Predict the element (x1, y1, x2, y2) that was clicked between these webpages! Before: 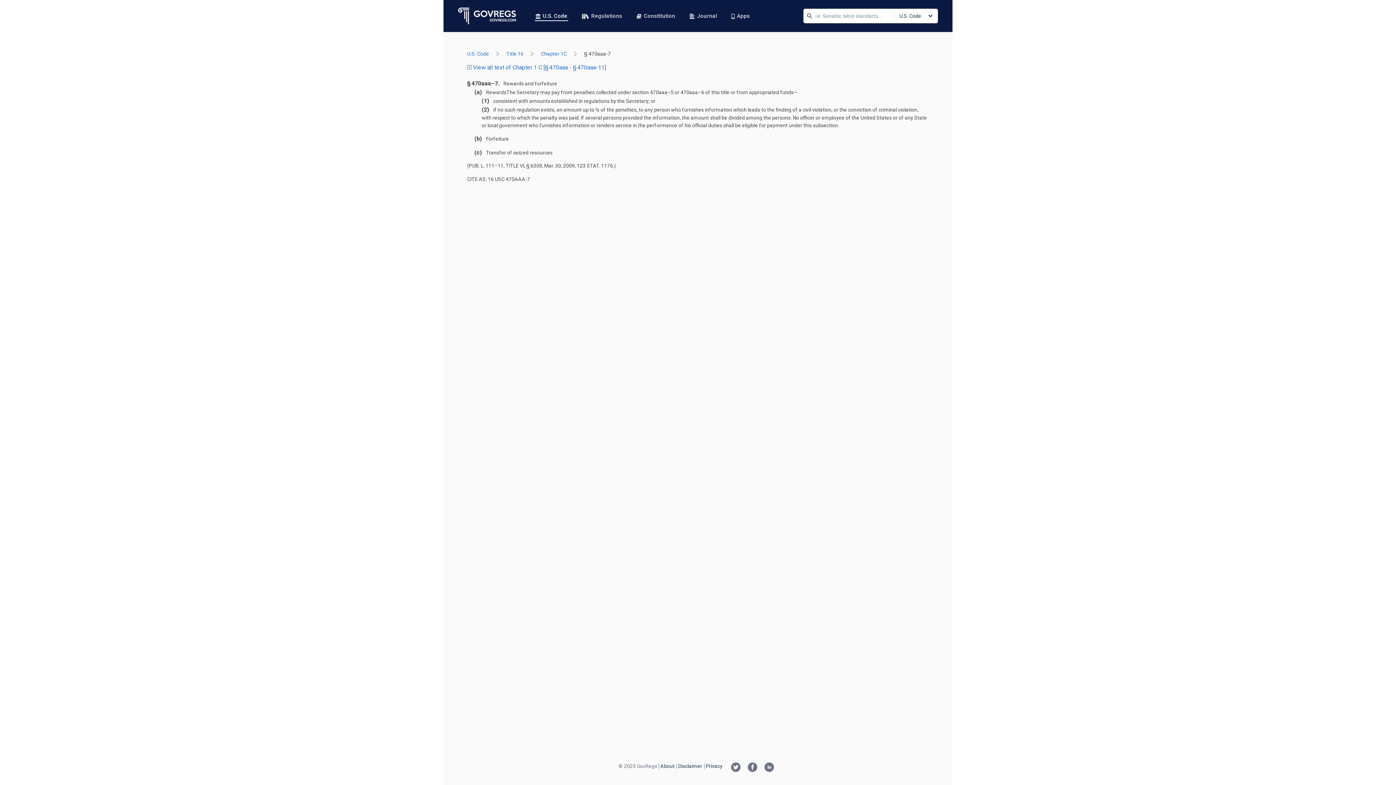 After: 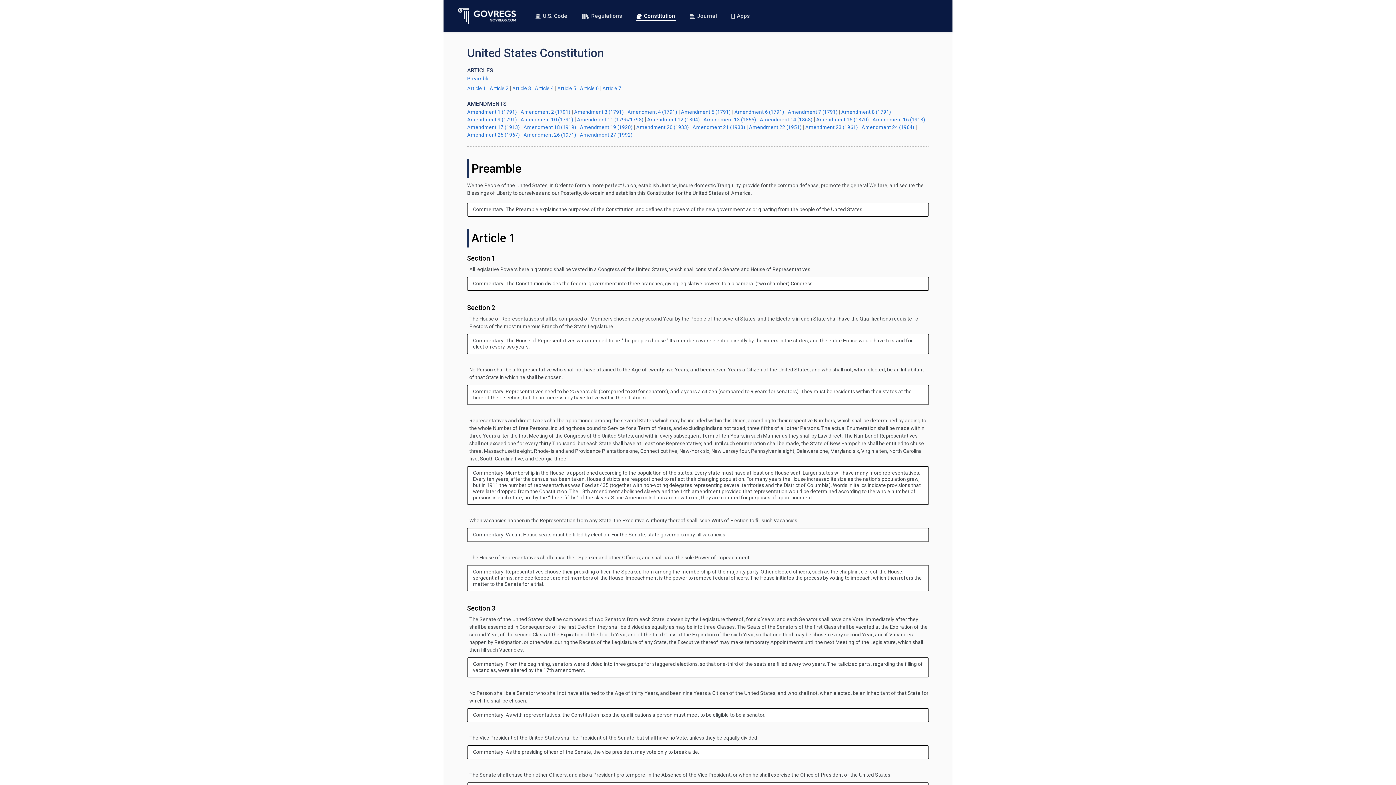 Action: label: Constitution bbox: (629, 0, 682, 32)